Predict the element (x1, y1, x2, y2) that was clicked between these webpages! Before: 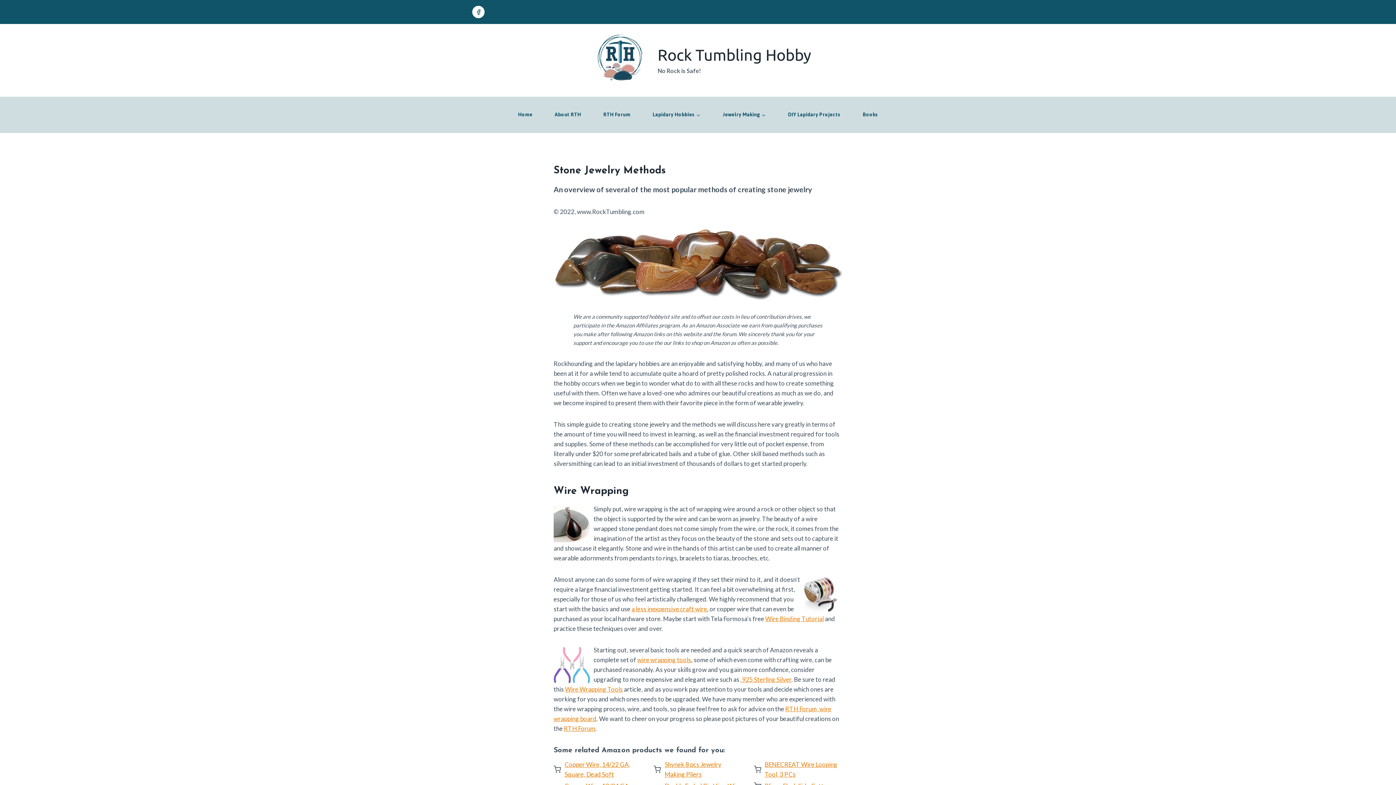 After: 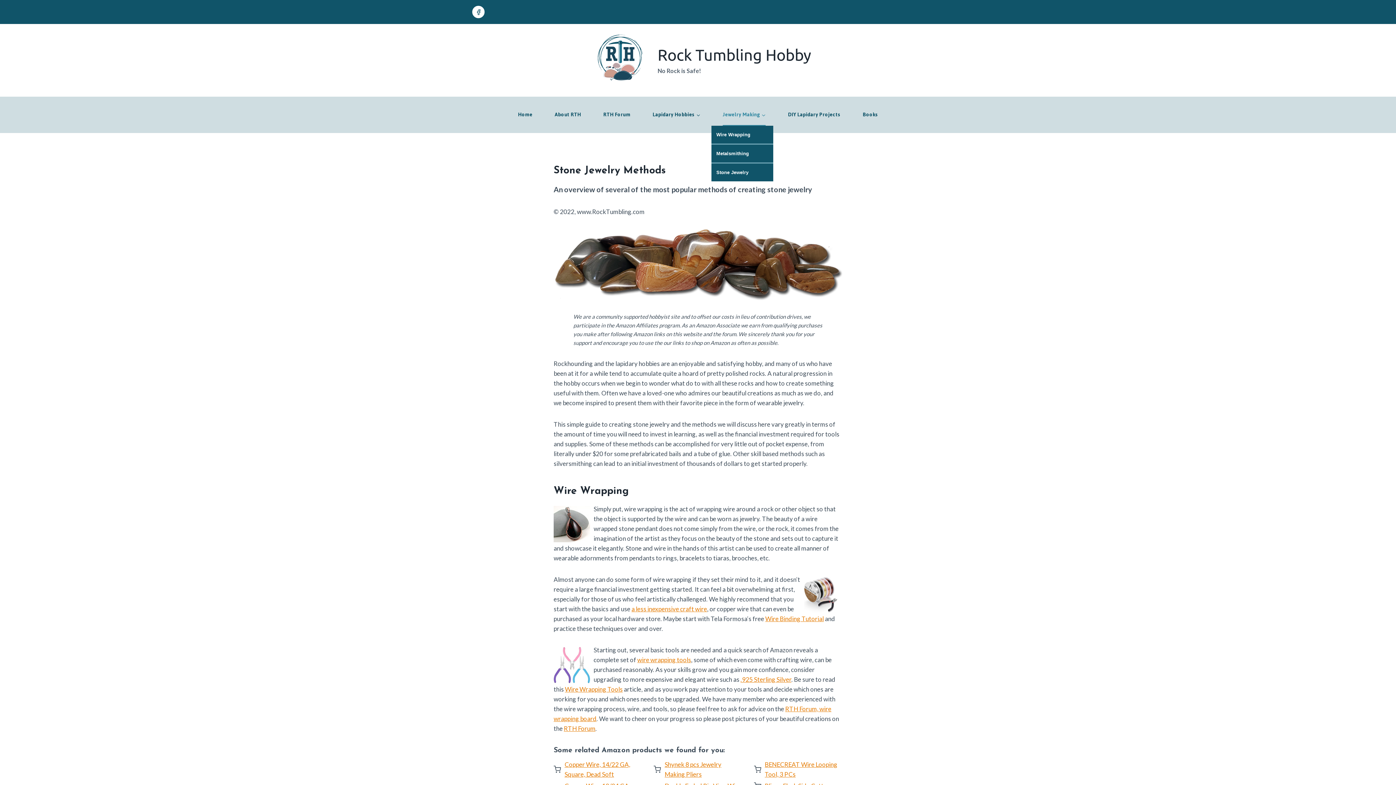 Action: bbox: (711, 104, 777, 125) label: Jewelry Making